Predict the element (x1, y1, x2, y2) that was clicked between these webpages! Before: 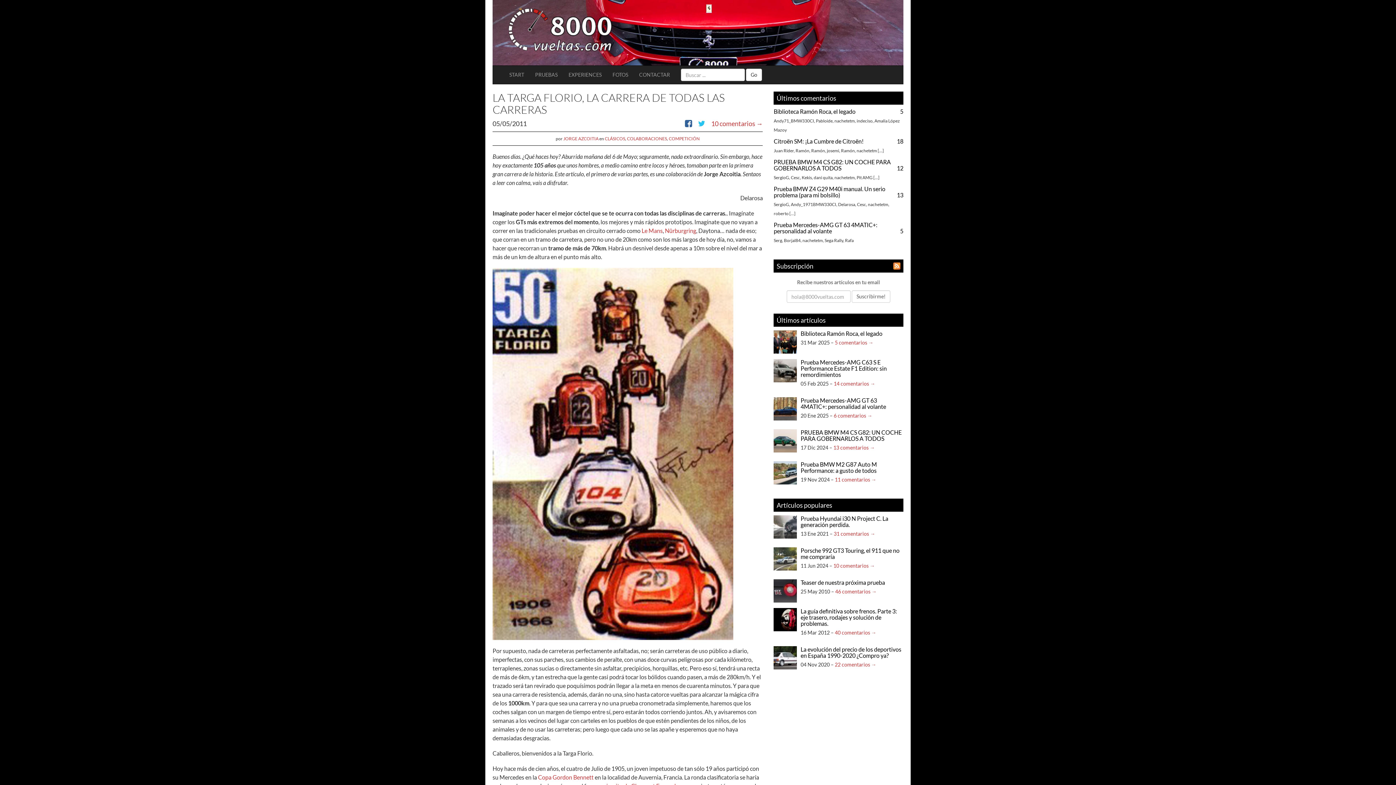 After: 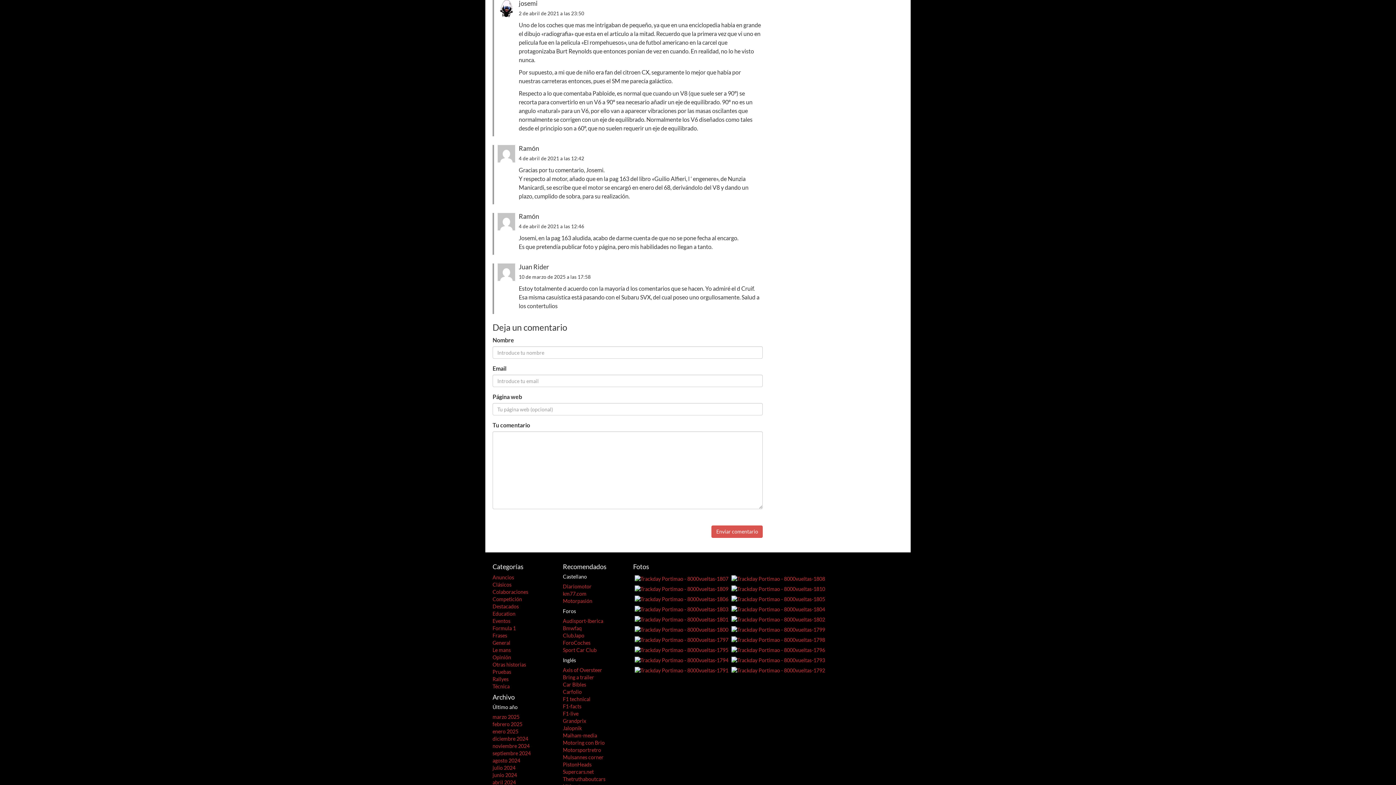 Action: label: josemi bbox: (827, 148, 839, 153)